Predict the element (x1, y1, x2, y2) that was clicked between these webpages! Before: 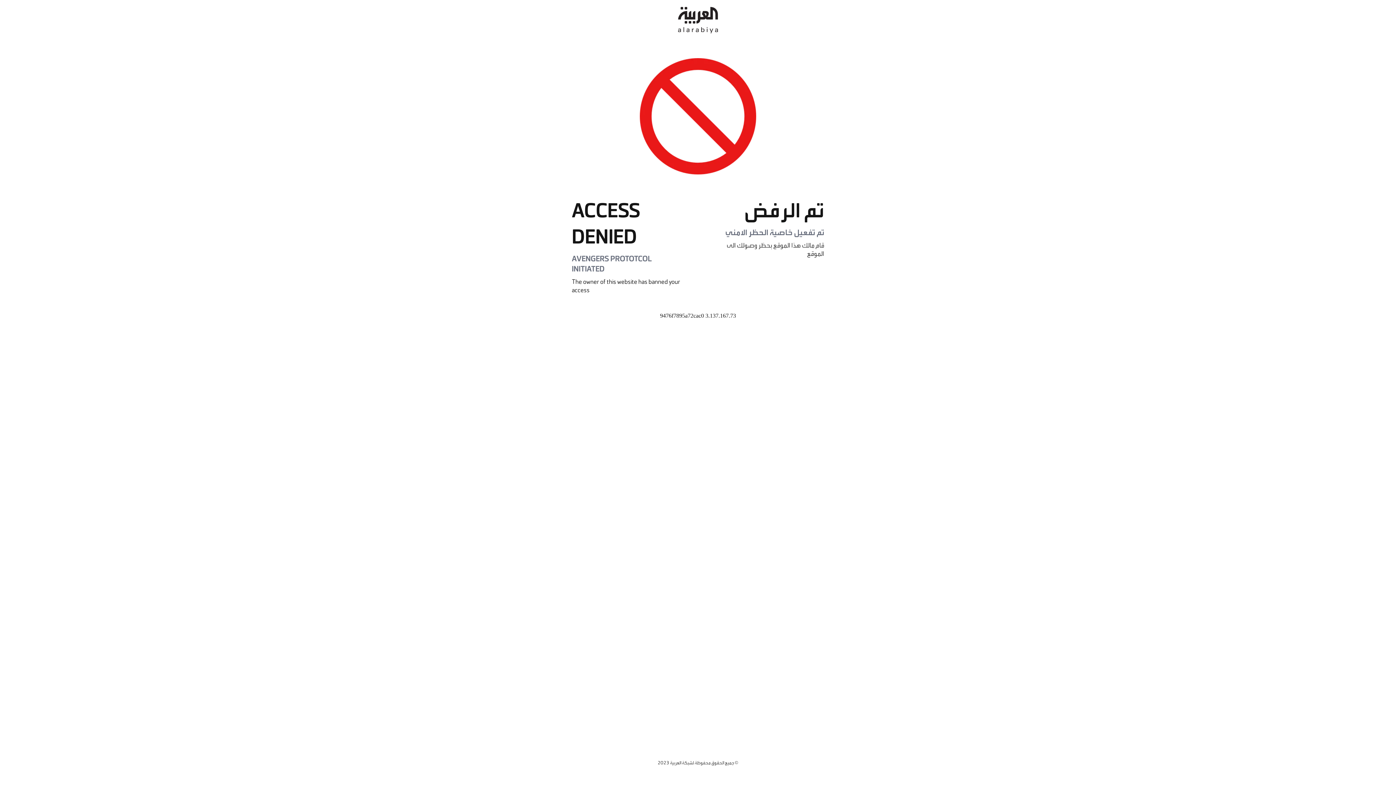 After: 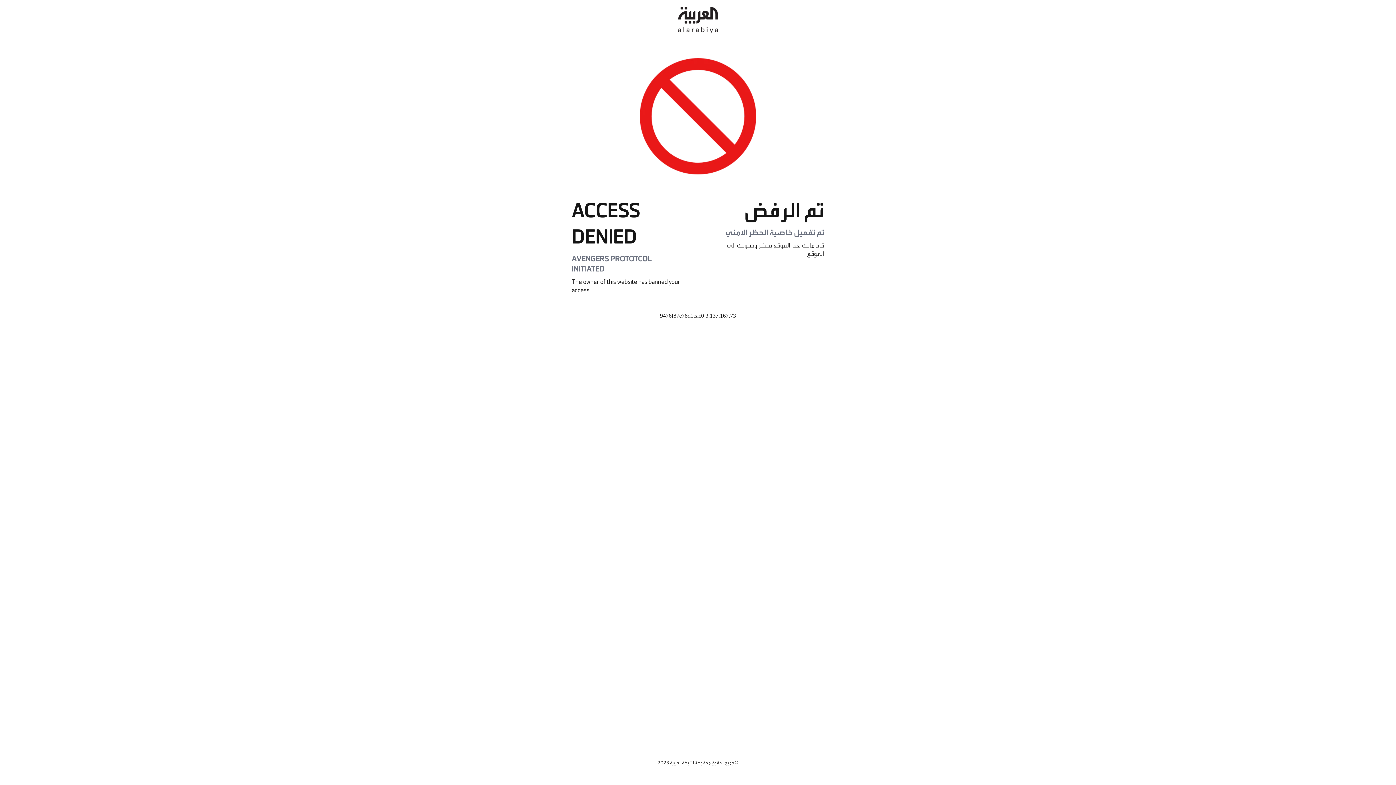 Action: bbox: (678, 0, 718, 40)